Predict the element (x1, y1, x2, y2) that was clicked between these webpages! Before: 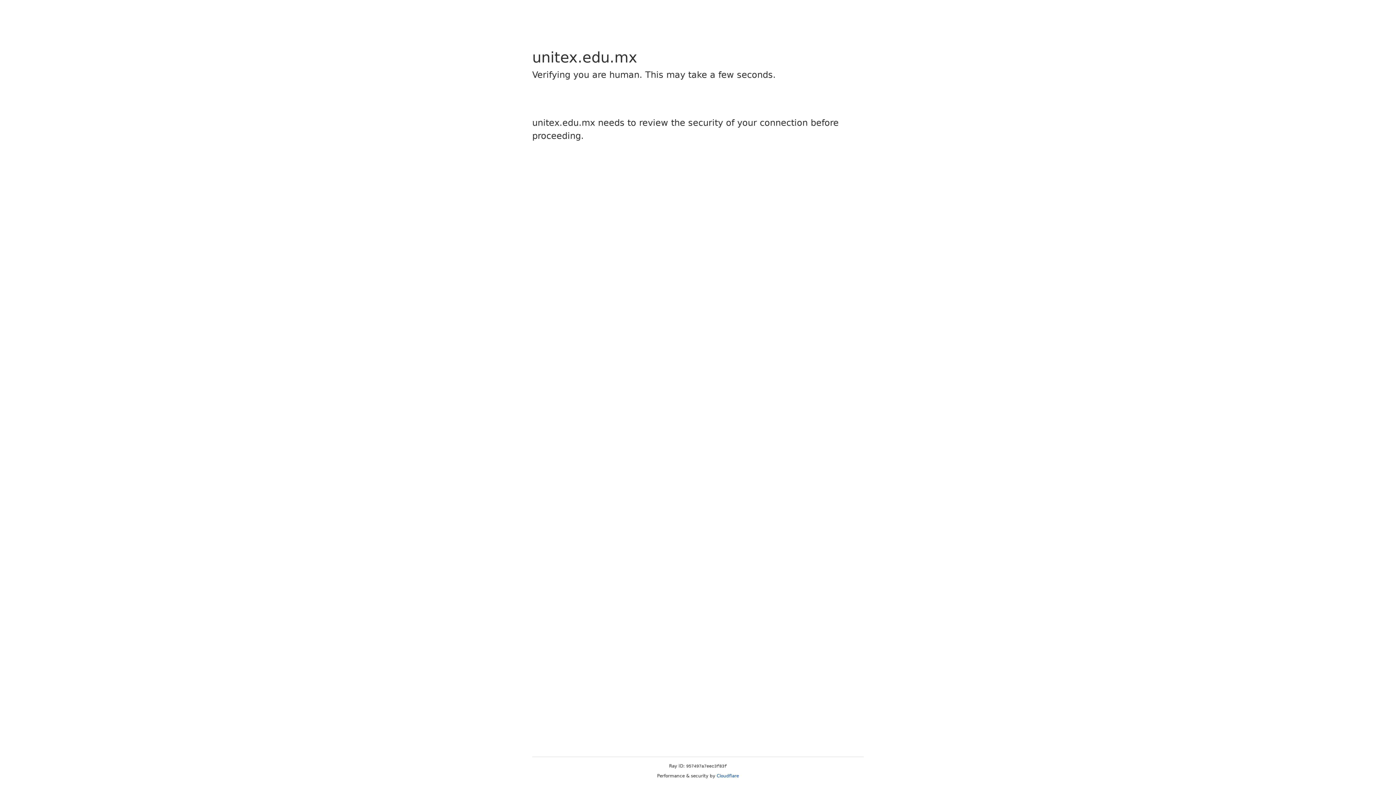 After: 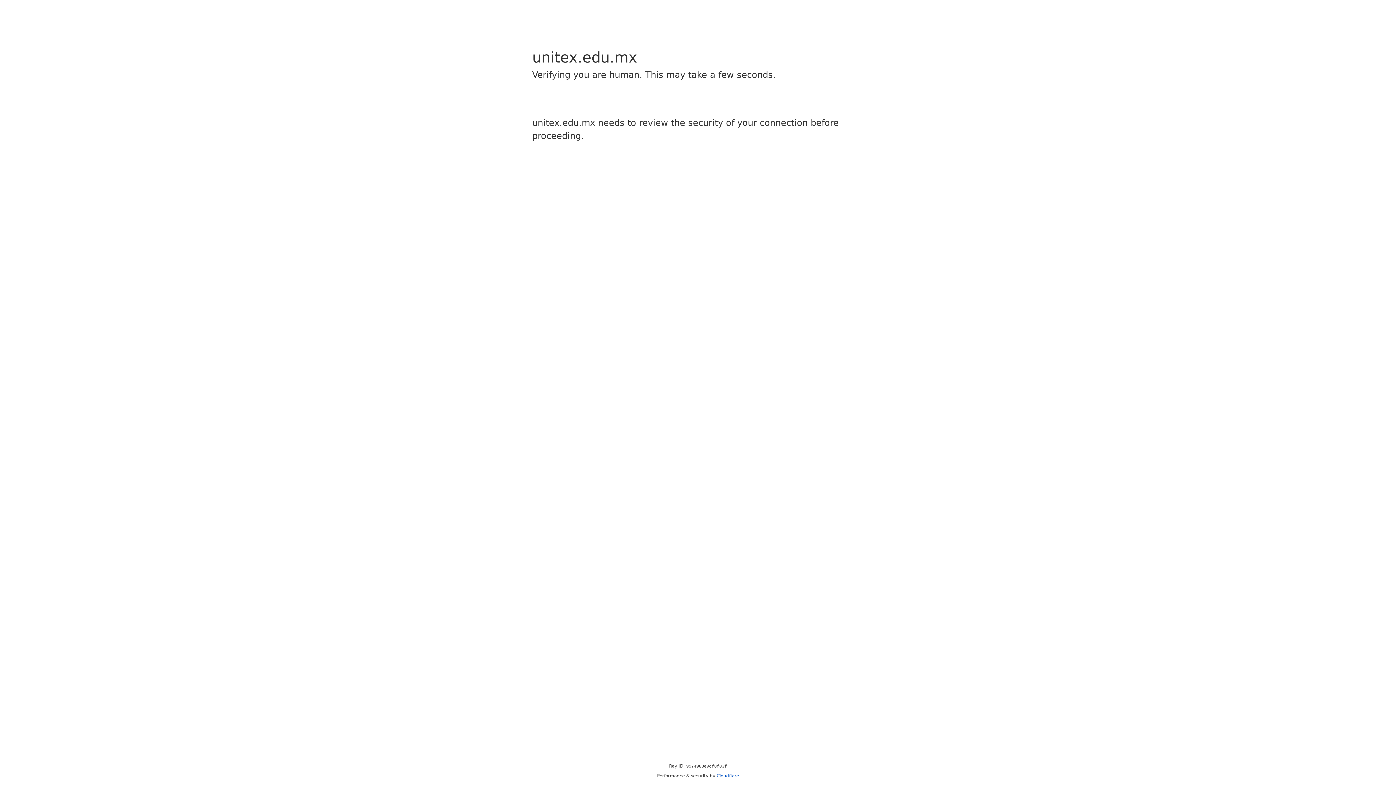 Action: bbox: (716, 773, 739, 778) label: Cloudflare